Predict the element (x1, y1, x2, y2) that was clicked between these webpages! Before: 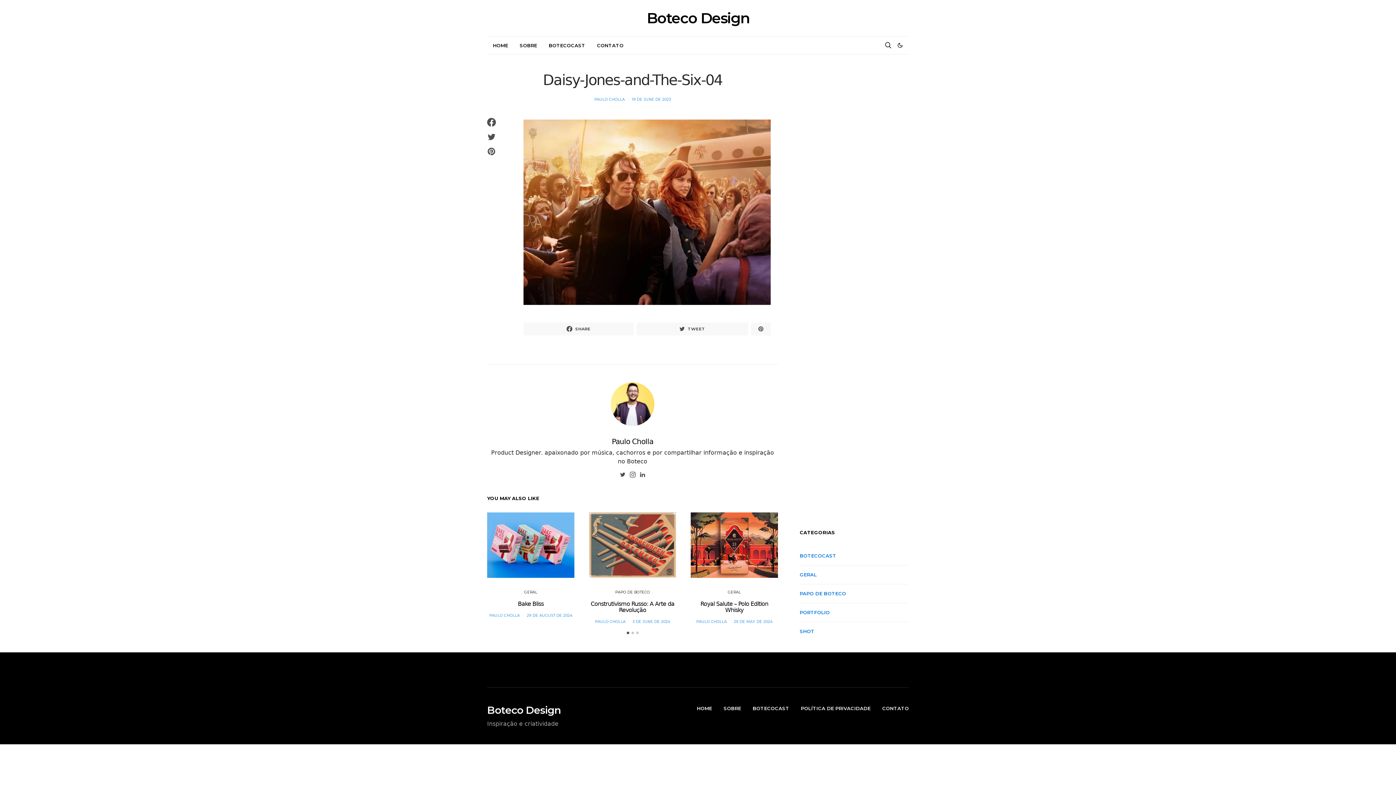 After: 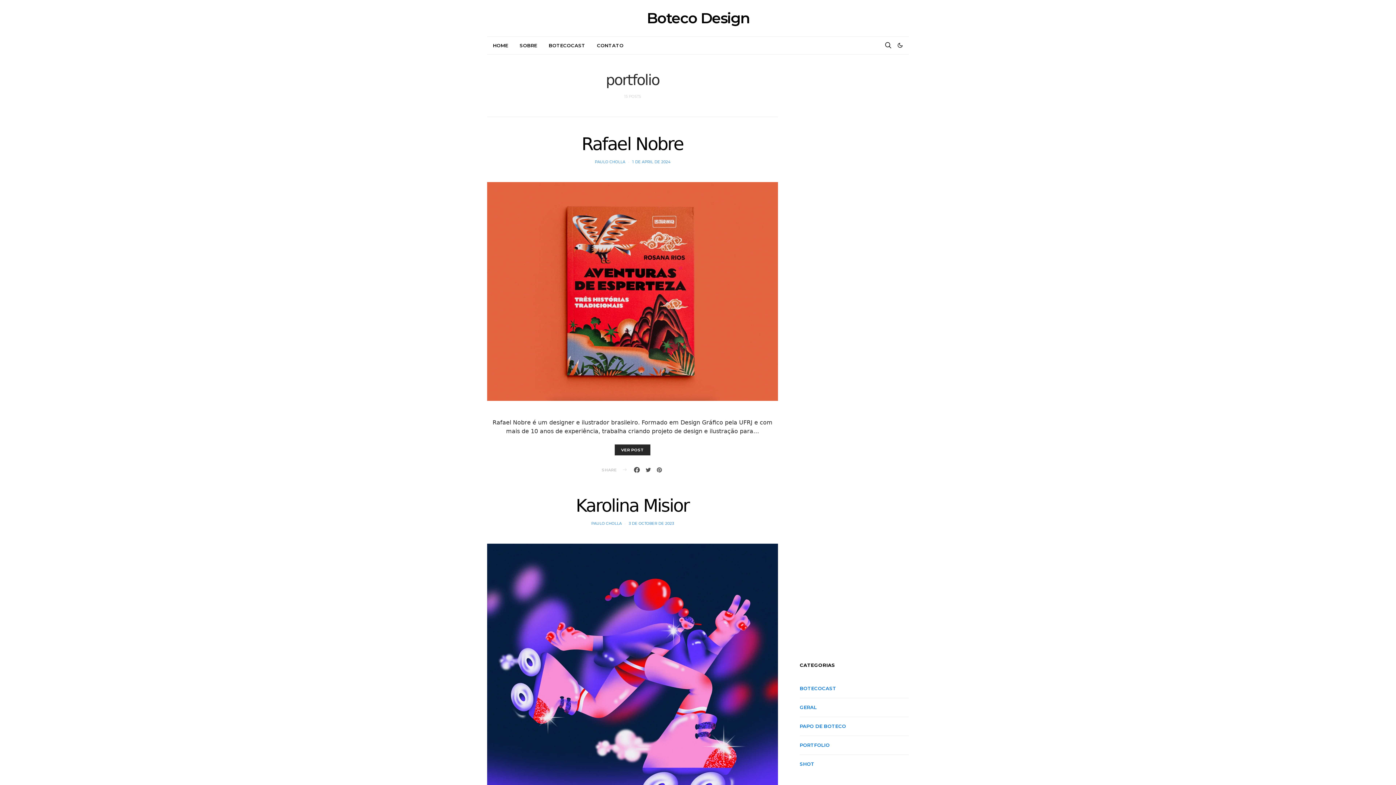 Action: label: PORTFOLIO bbox: (800, 609, 829, 616)